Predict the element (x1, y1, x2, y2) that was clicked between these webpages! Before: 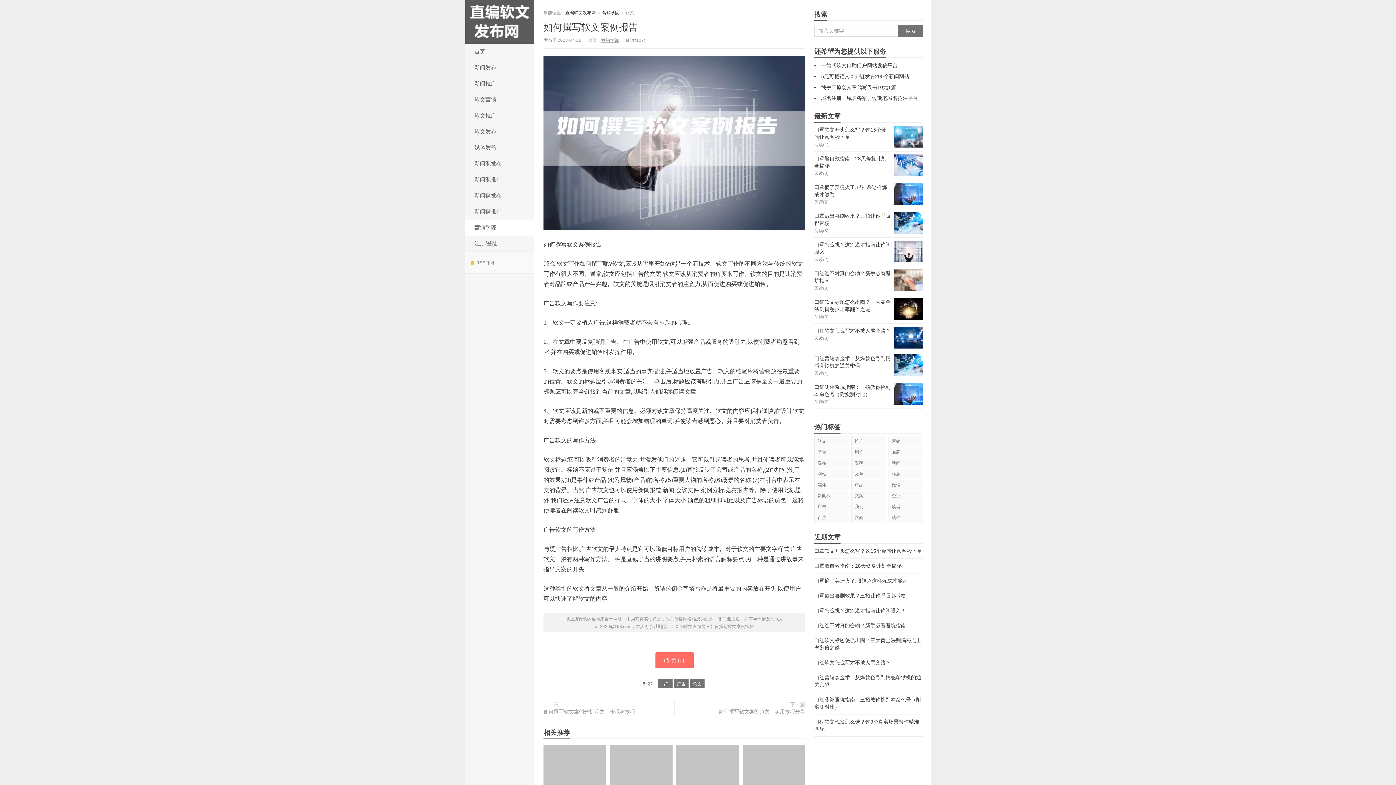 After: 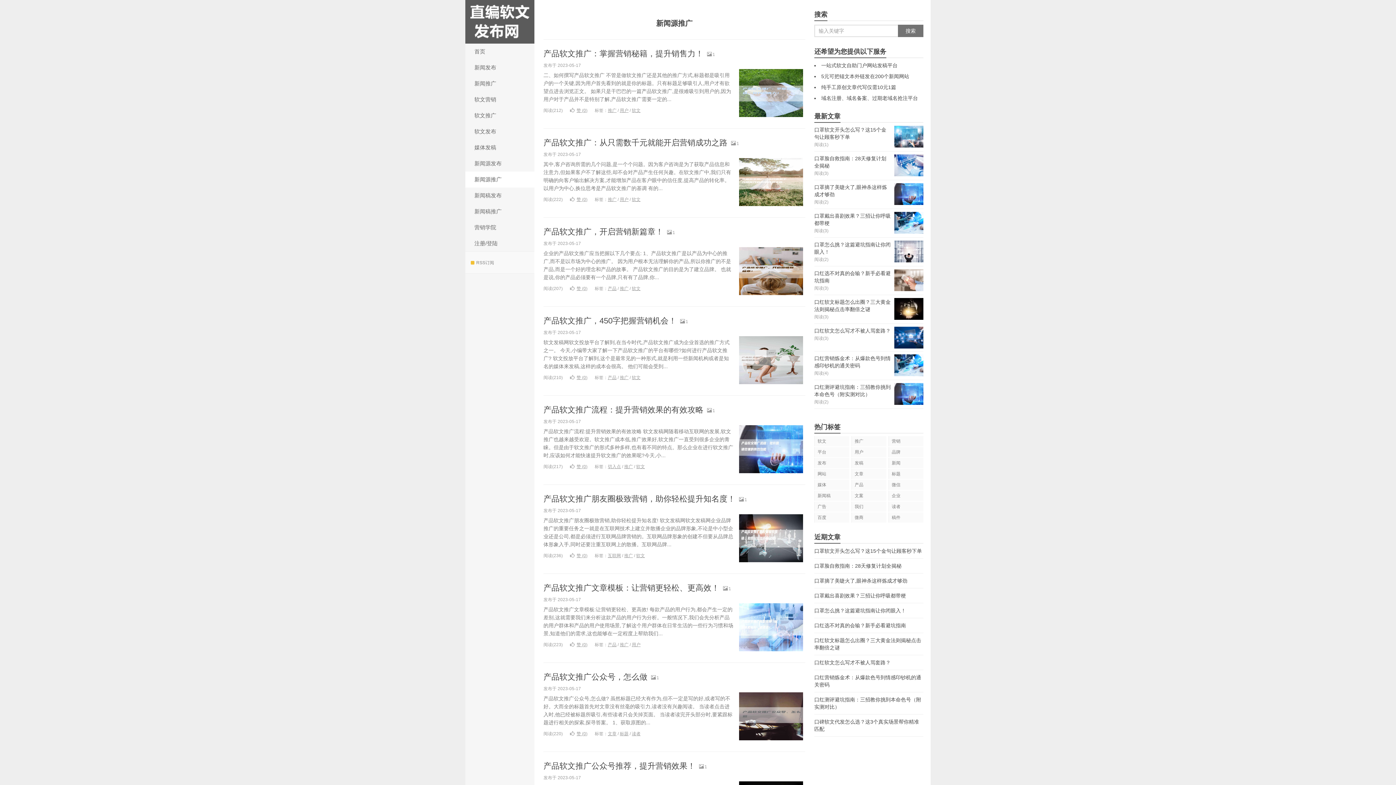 Action: label: 新闻源推广 bbox: (465, 171, 534, 187)